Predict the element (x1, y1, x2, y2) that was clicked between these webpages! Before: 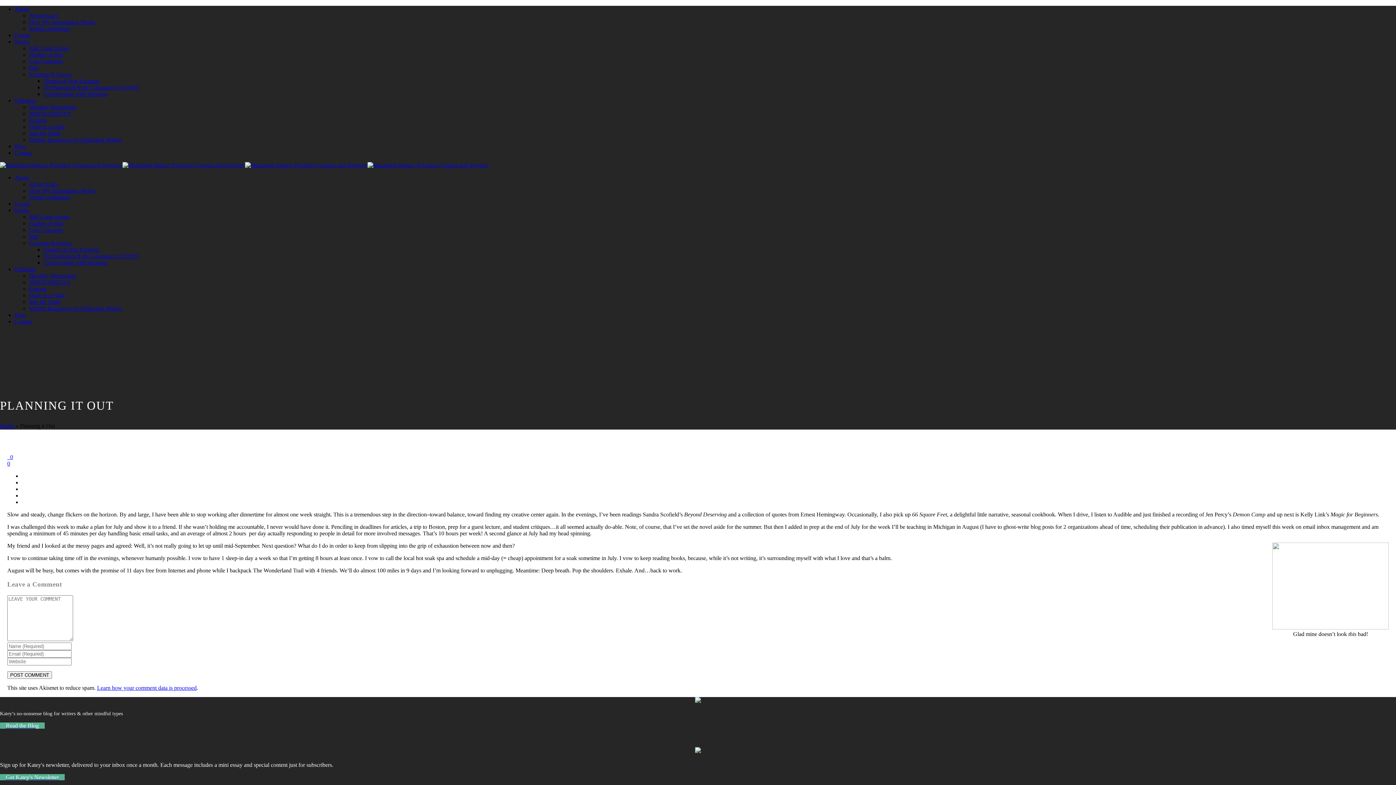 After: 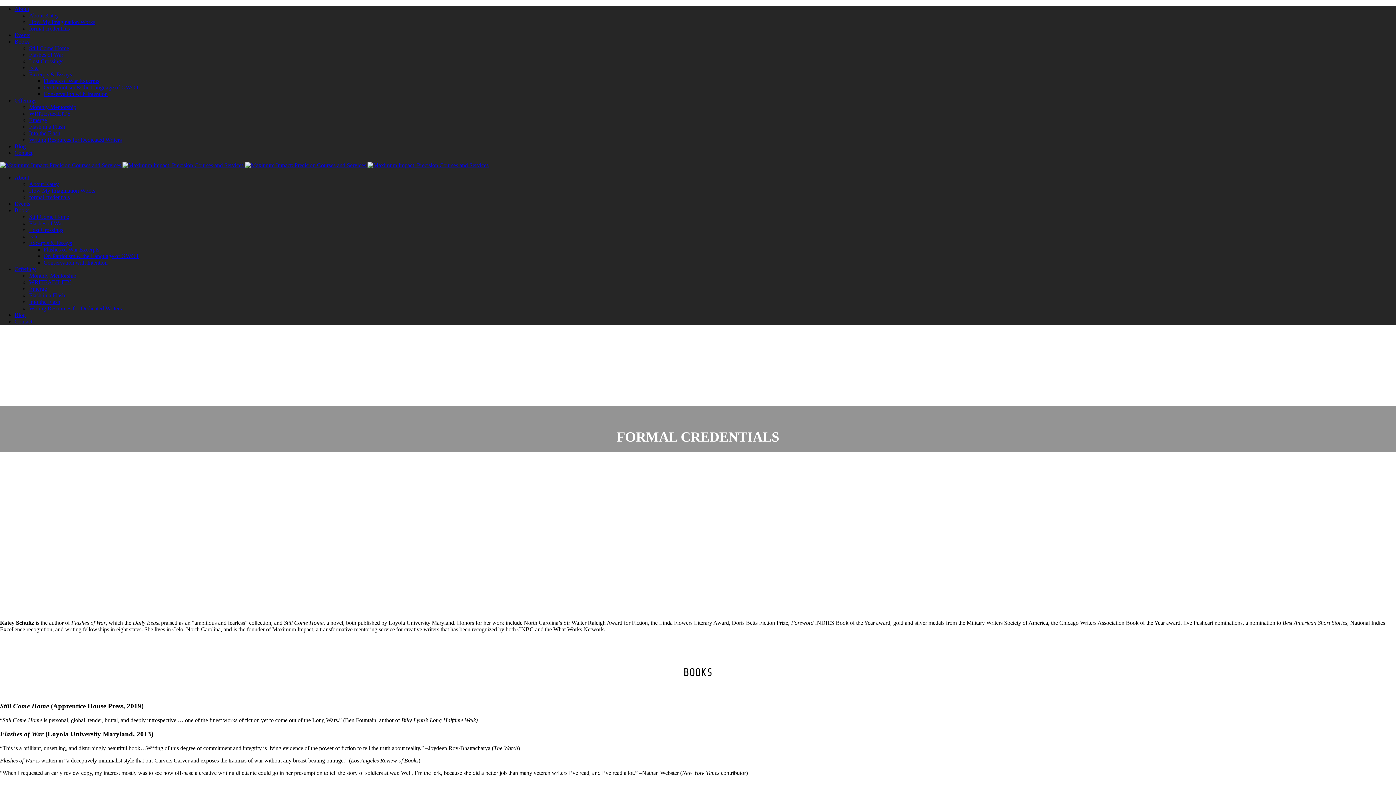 Action: label: formal credentials bbox: (29, 194, 69, 200)